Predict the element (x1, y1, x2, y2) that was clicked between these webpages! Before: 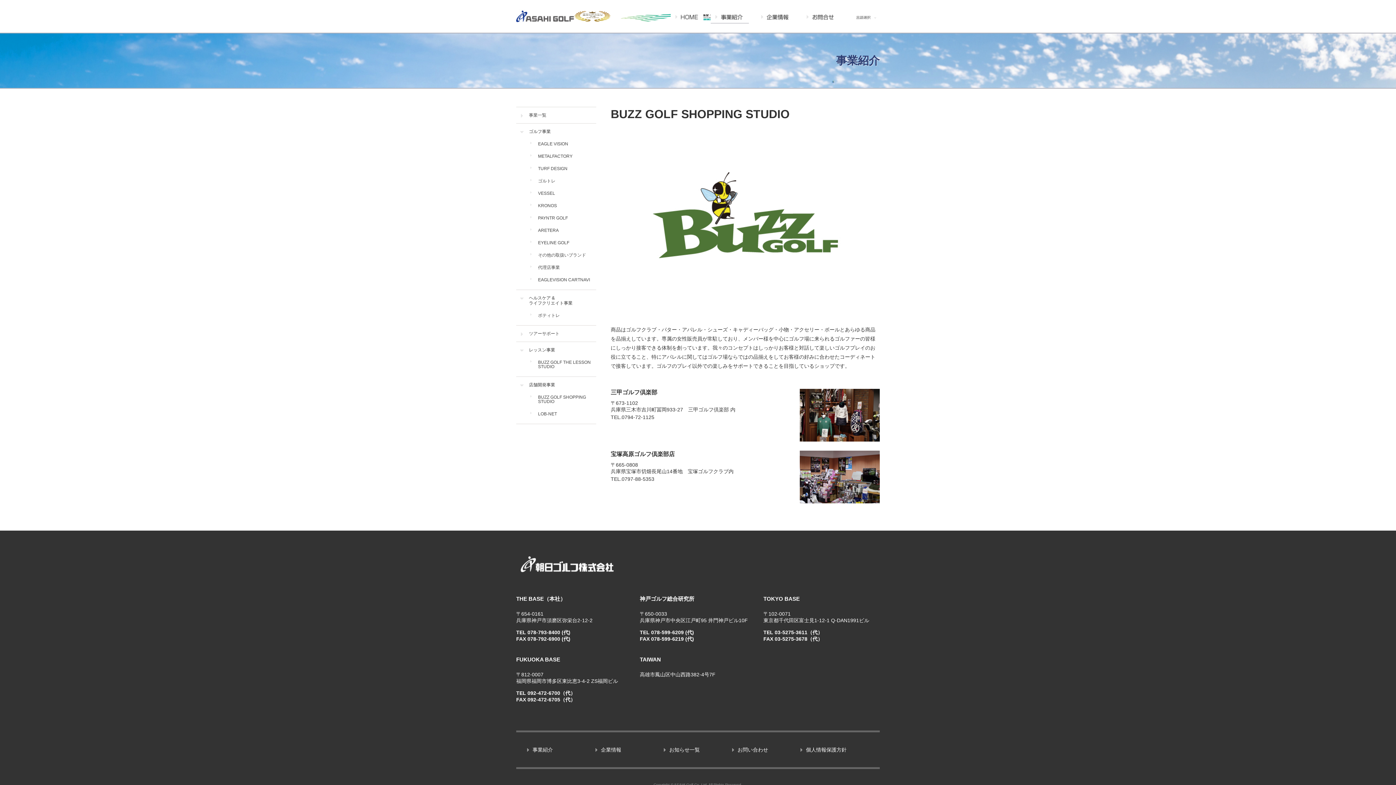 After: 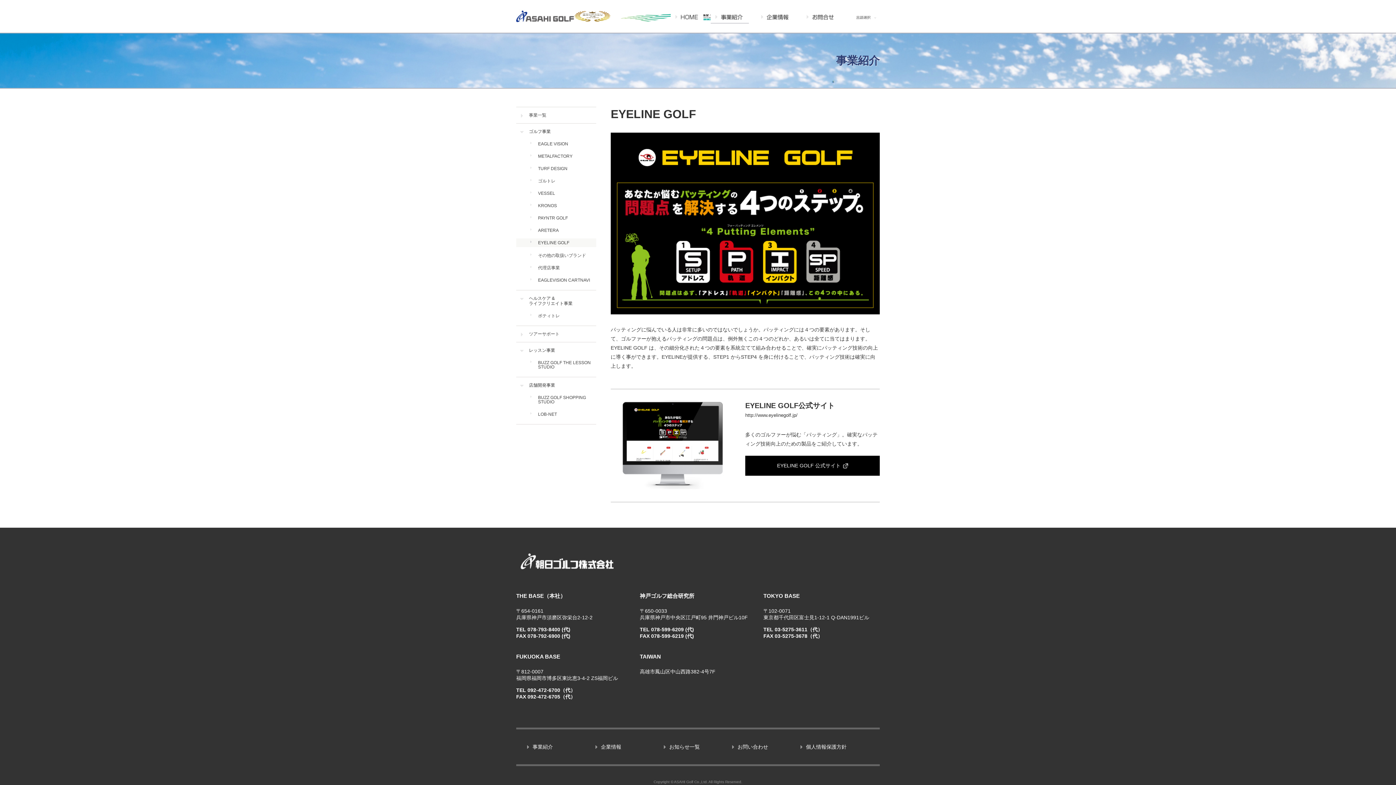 Action: bbox: (516, 238, 596, 247) label: EYELINE GOLF